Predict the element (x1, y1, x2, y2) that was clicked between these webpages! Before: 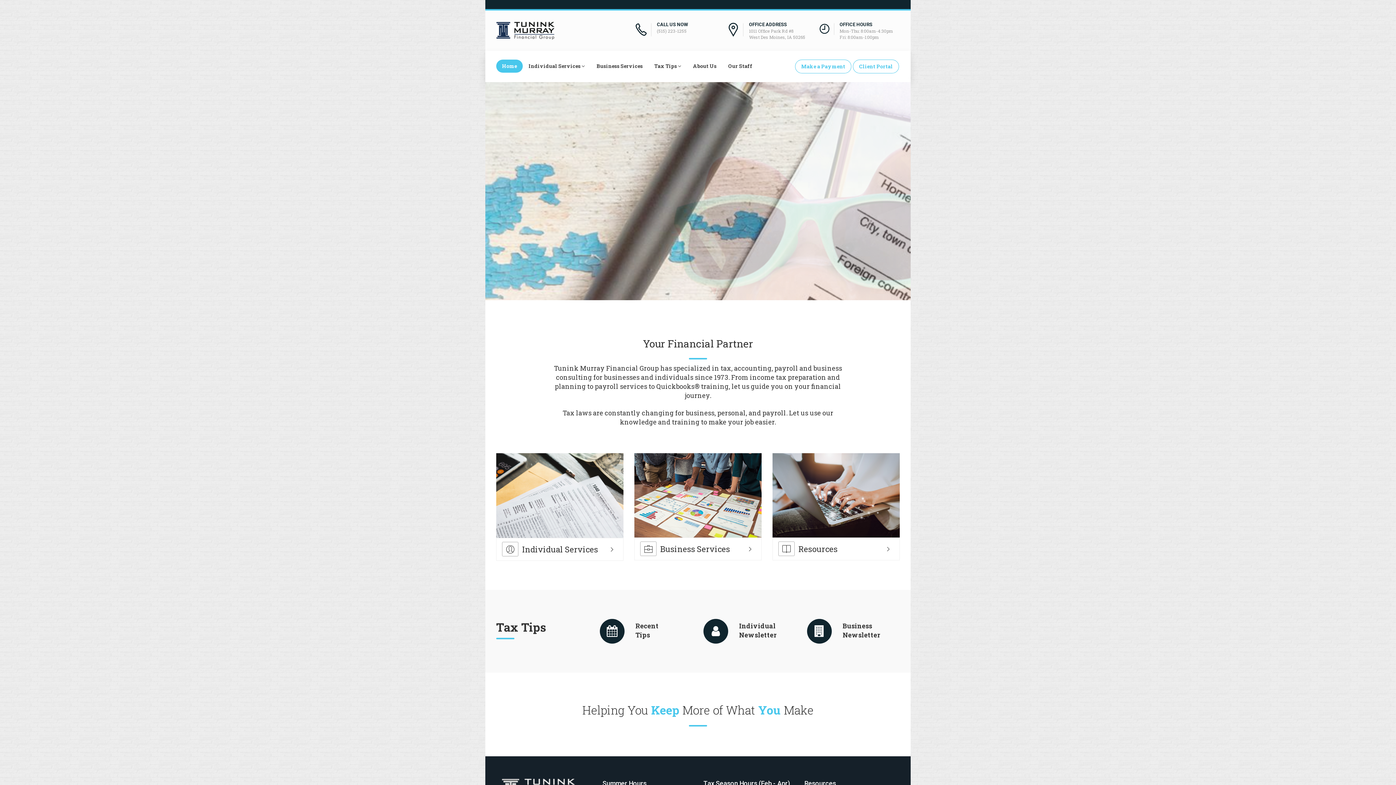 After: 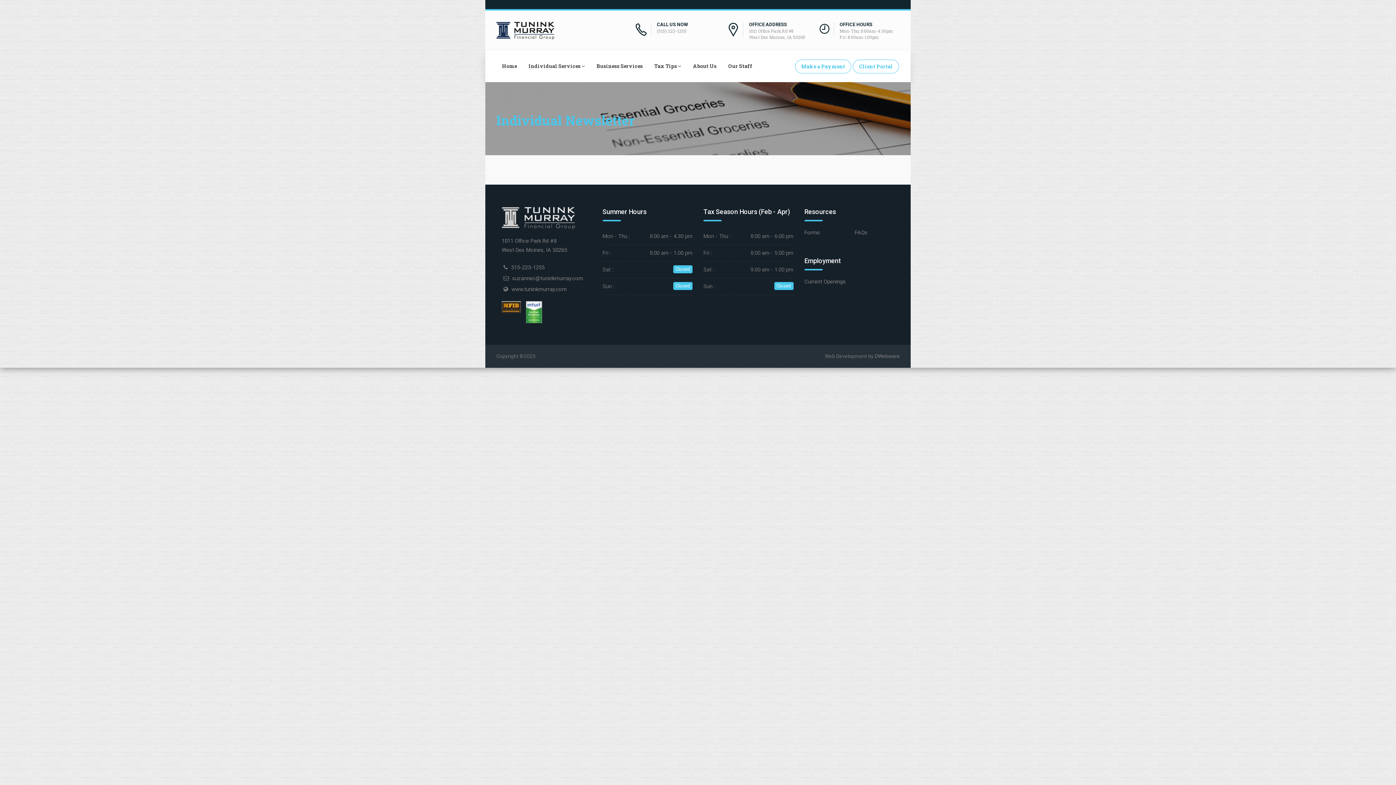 Action: bbox: (739, 621, 776, 639) label: Individual
Newsletter